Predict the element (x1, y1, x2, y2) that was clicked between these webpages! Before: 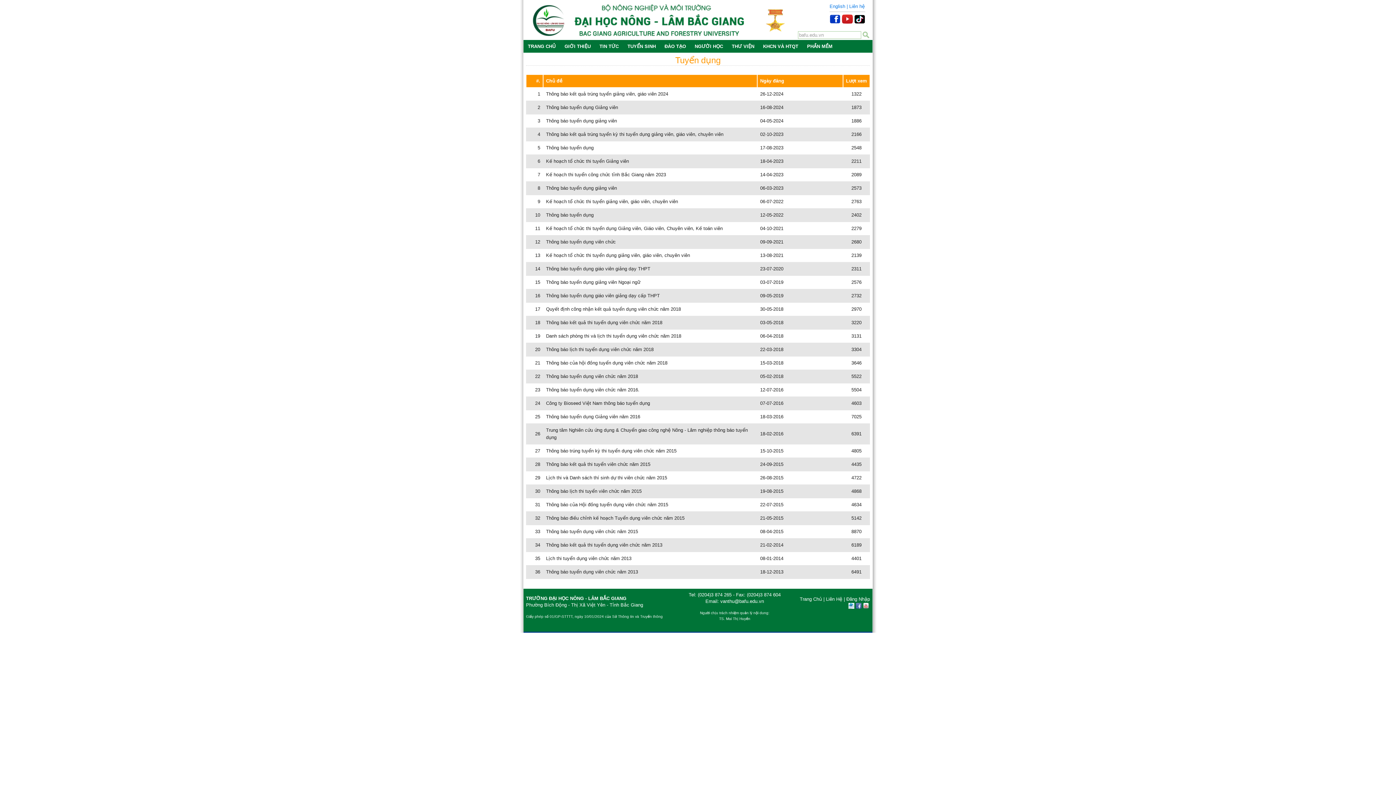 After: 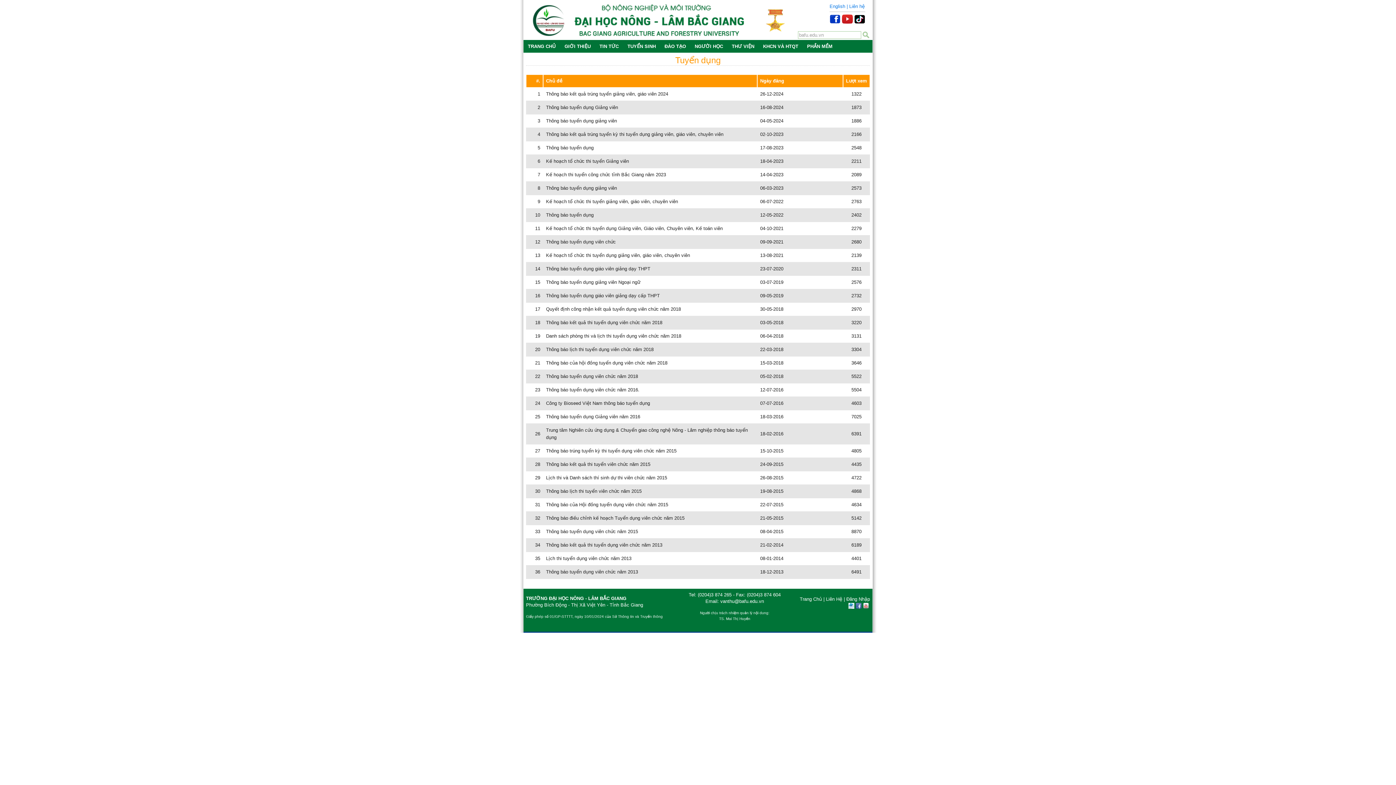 Action: bbox: (848, 606, 854, 612)